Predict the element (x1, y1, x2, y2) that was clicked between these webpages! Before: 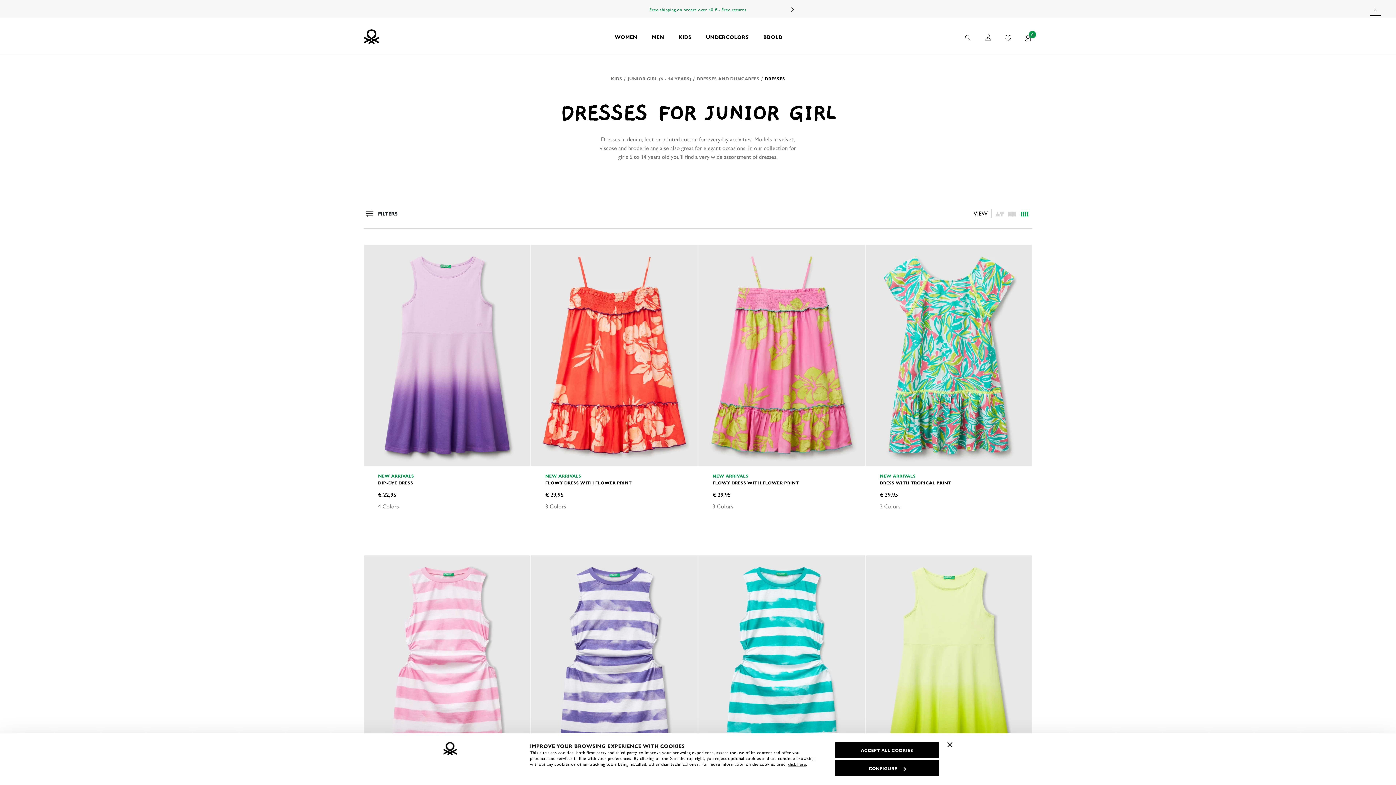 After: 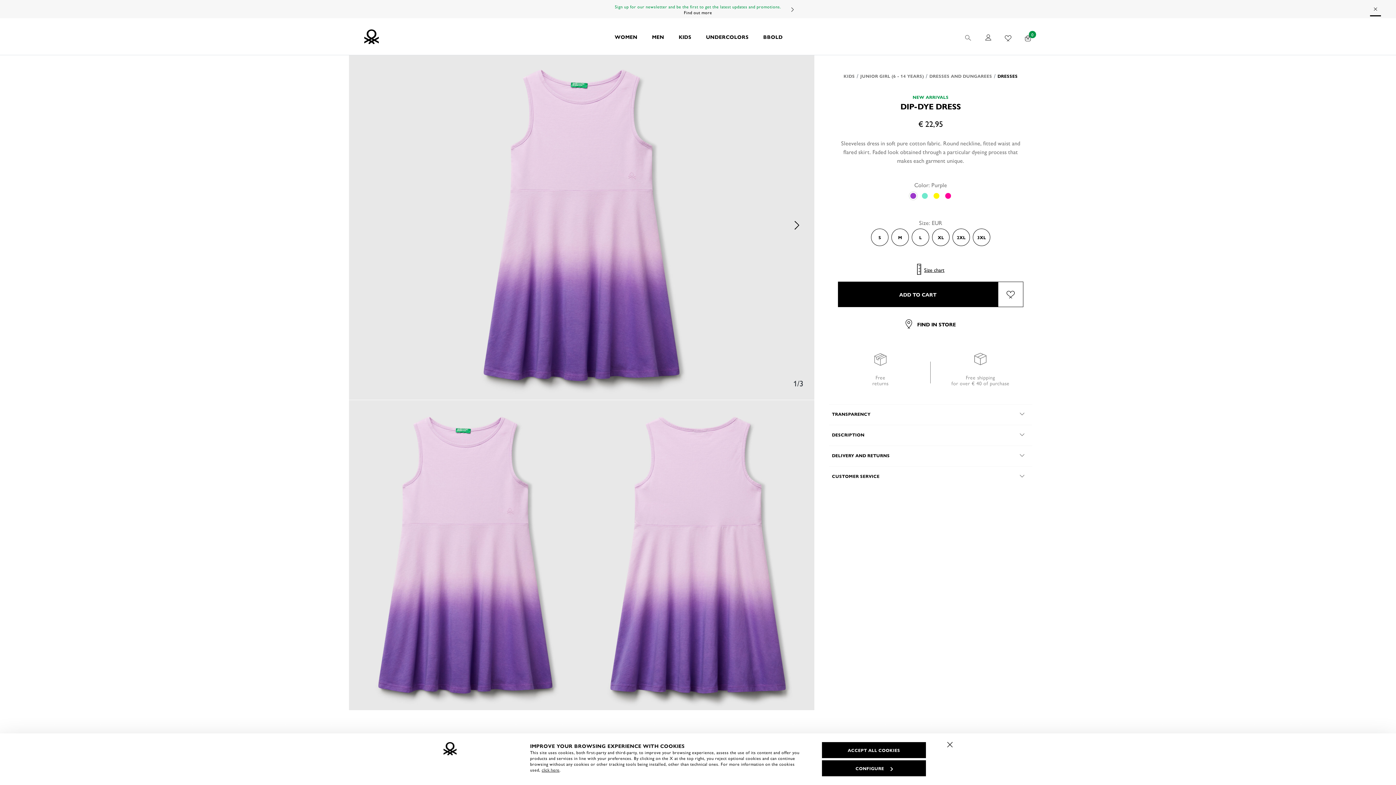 Action: bbox: (364, 244, 530, 466)